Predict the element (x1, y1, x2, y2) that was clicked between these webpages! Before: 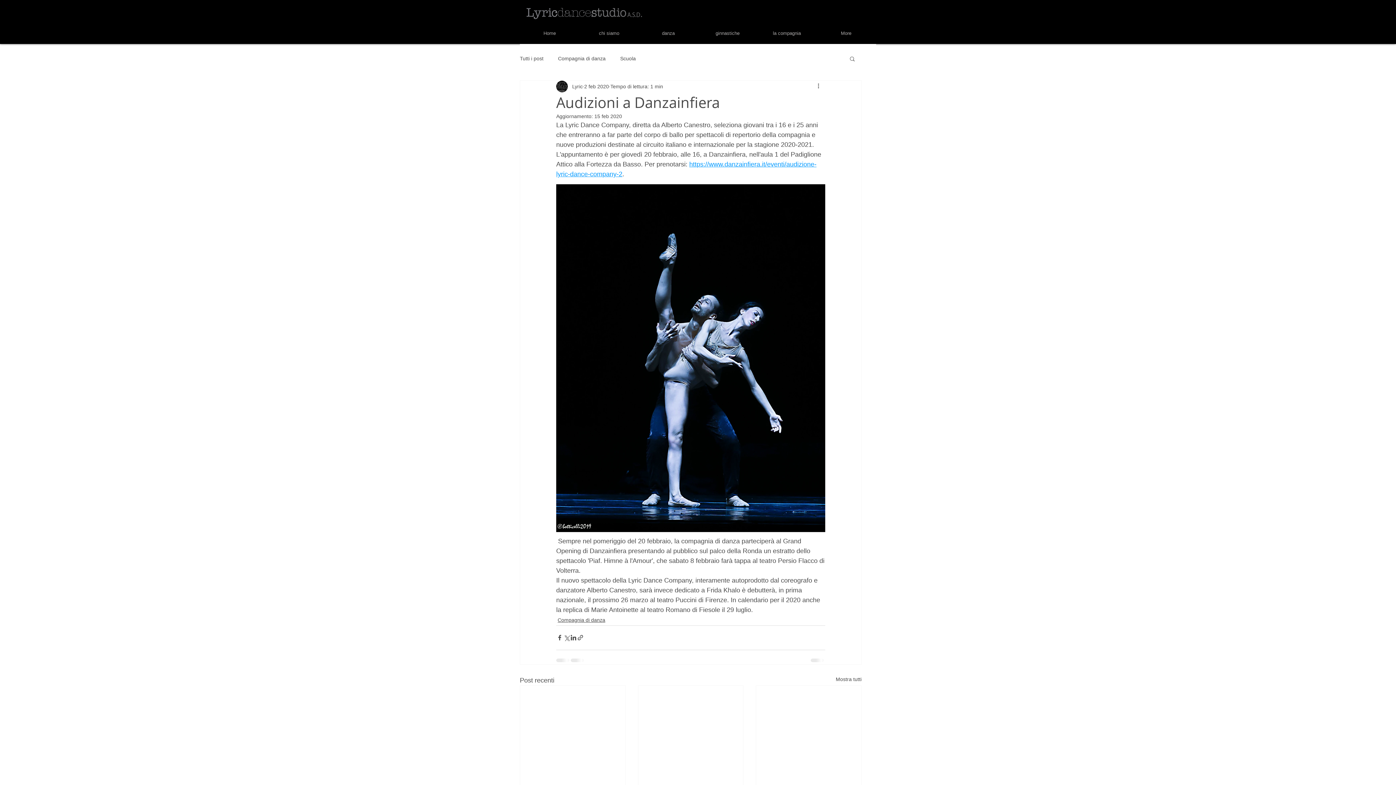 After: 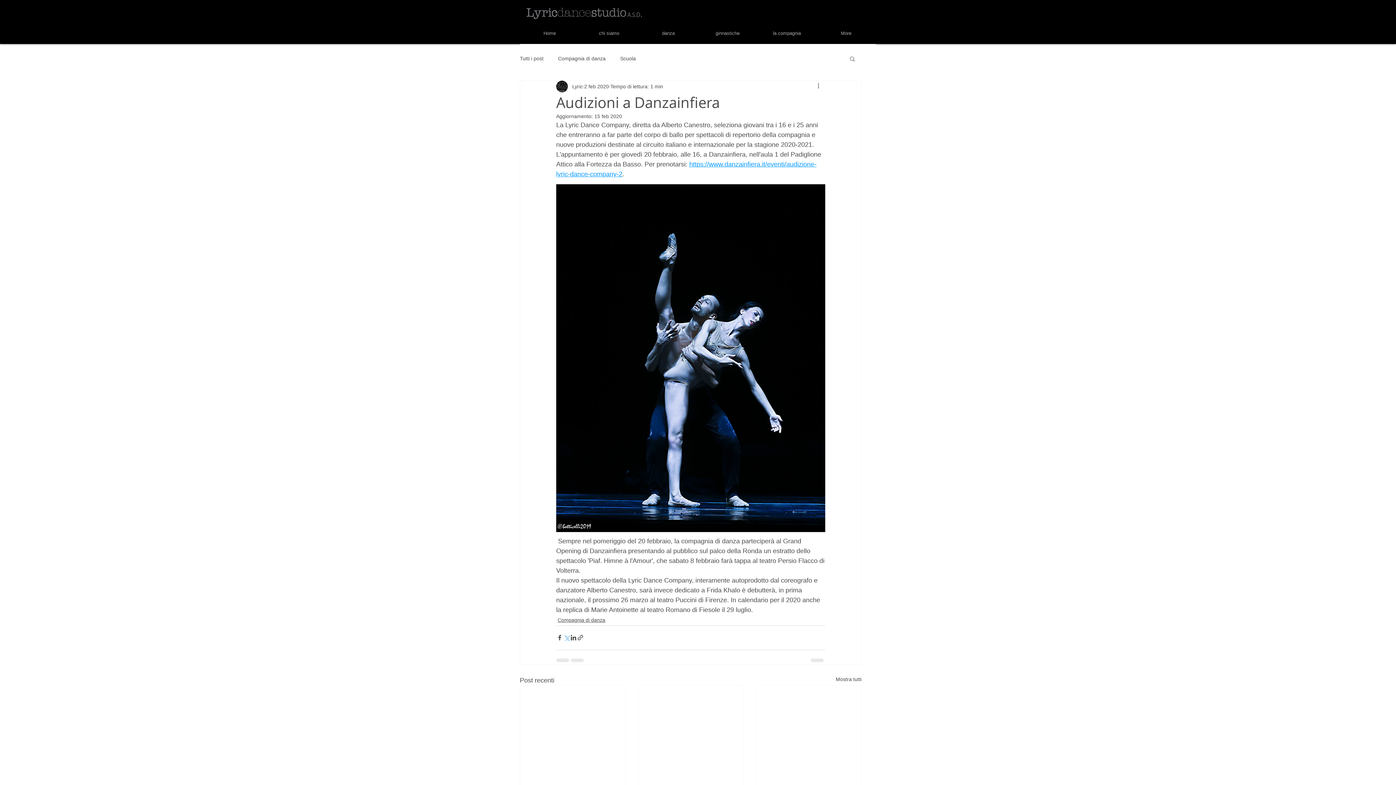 Action: bbox: (563, 634, 570, 641) label: Condividi su X (Twitter)